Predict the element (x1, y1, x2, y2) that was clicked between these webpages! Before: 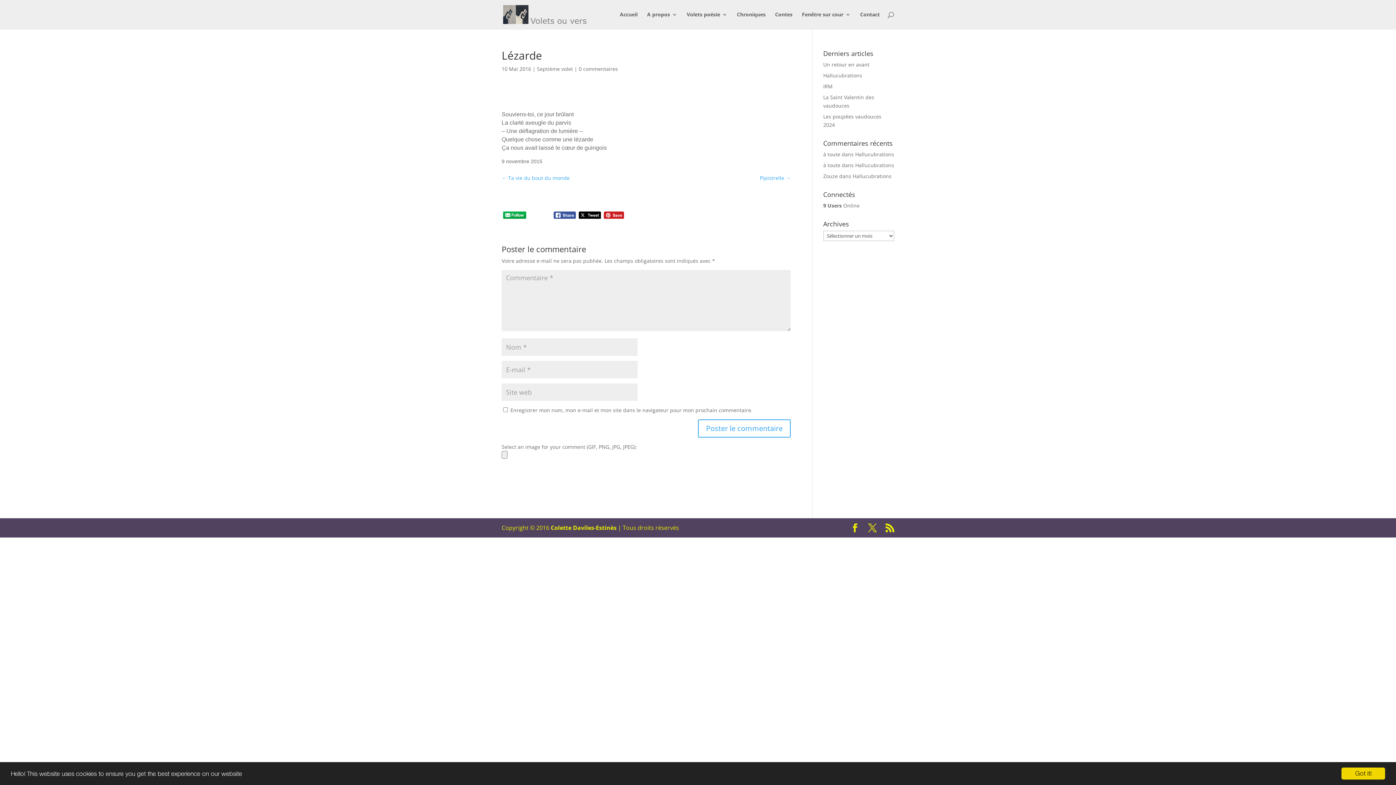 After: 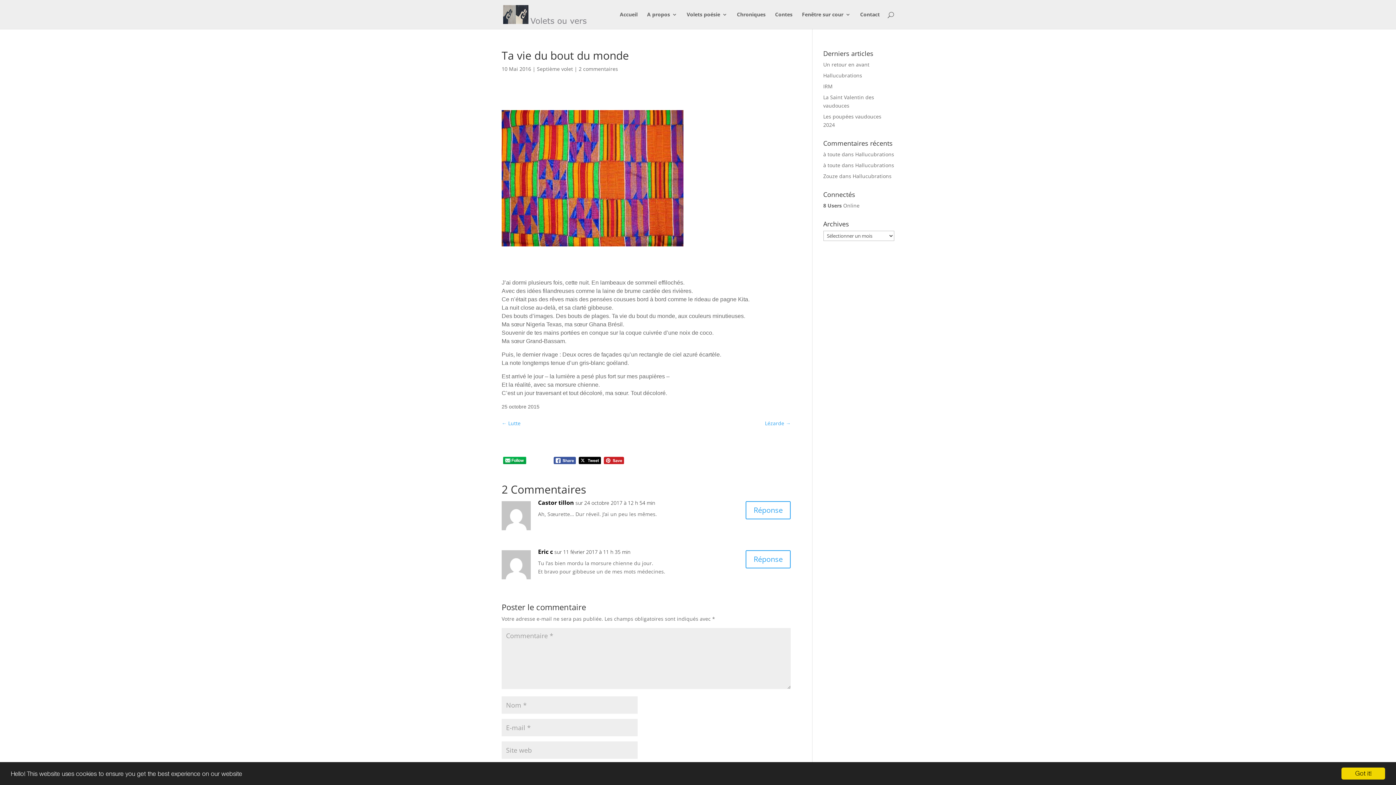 Action: bbox: (501, 173, 569, 182) label: ← Ta vie du bout du monde